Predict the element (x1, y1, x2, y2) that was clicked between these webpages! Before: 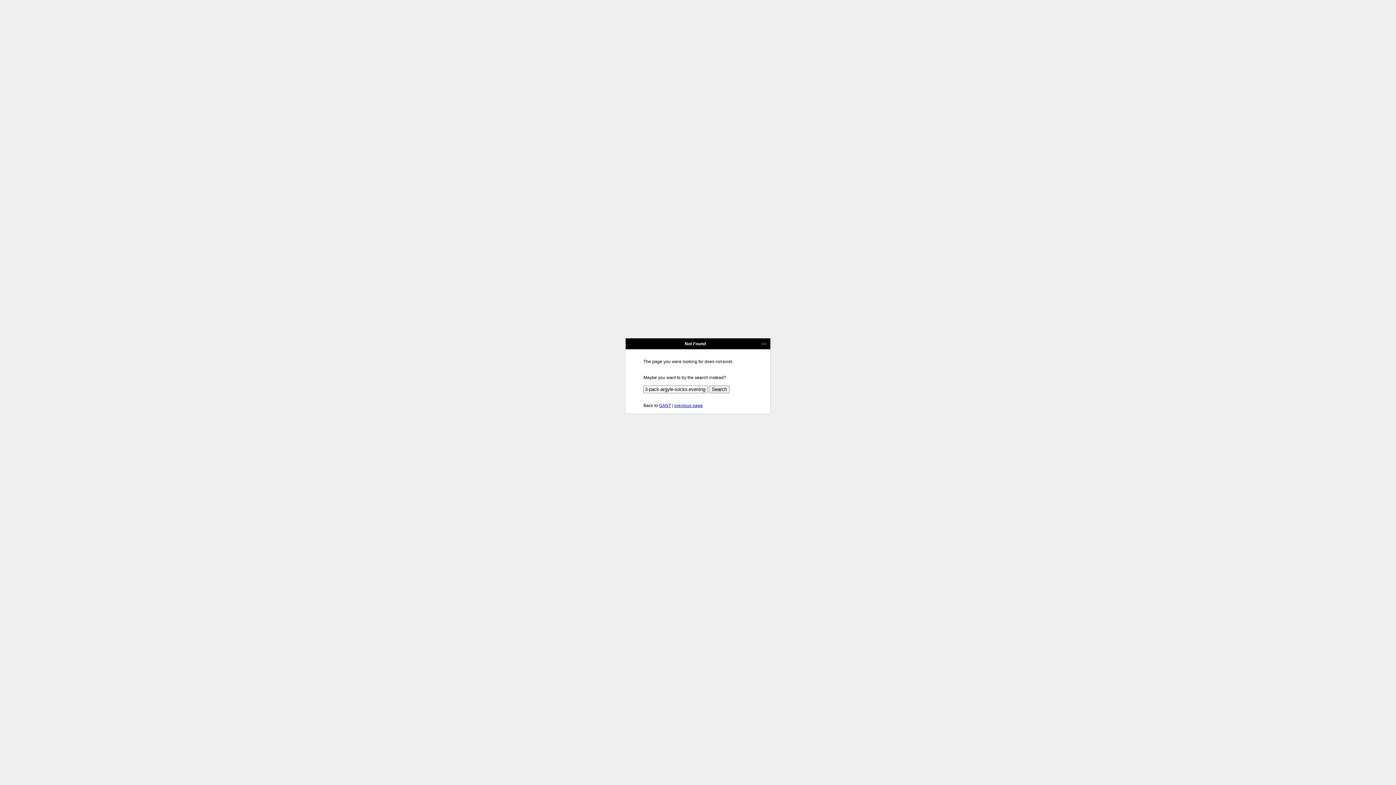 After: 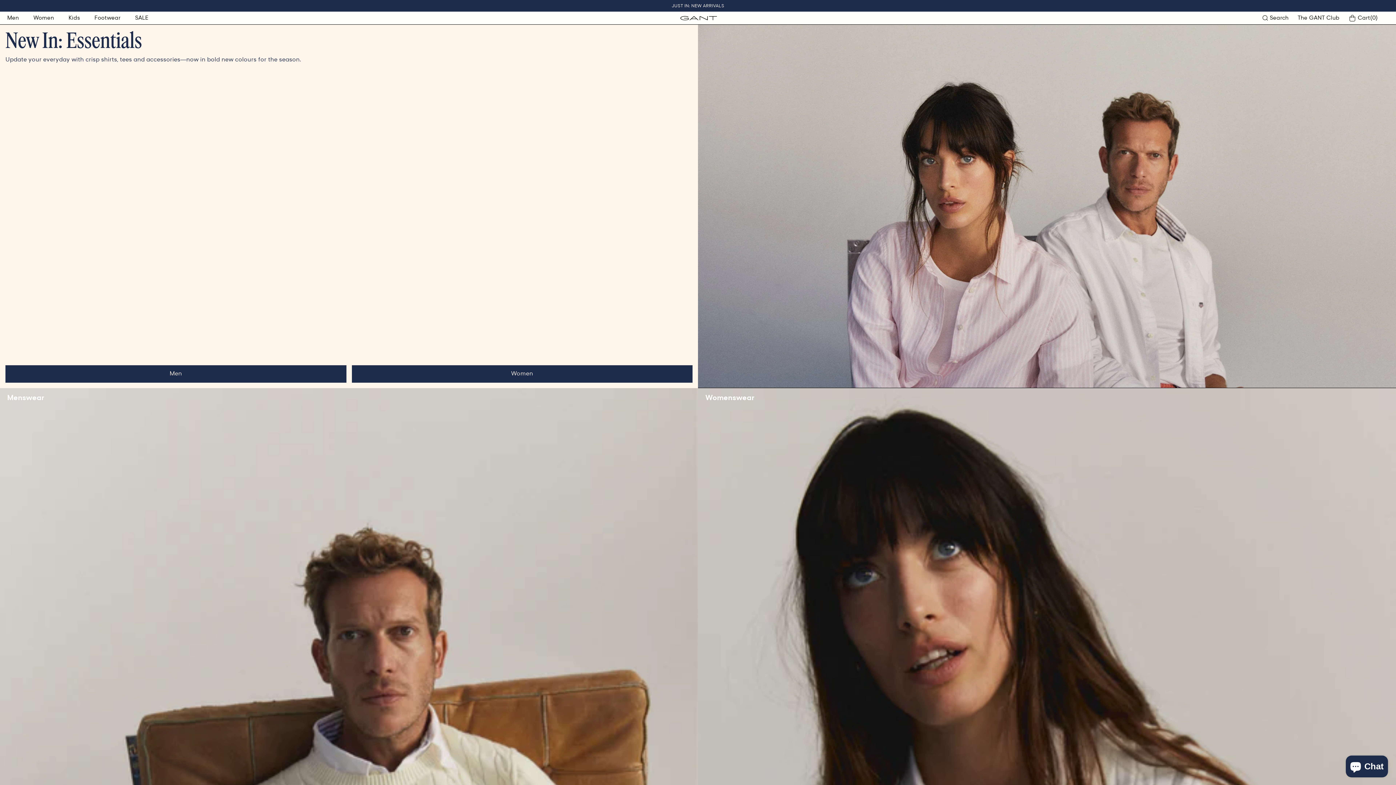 Action: bbox: (659, 403, 671, 408) label: GANT